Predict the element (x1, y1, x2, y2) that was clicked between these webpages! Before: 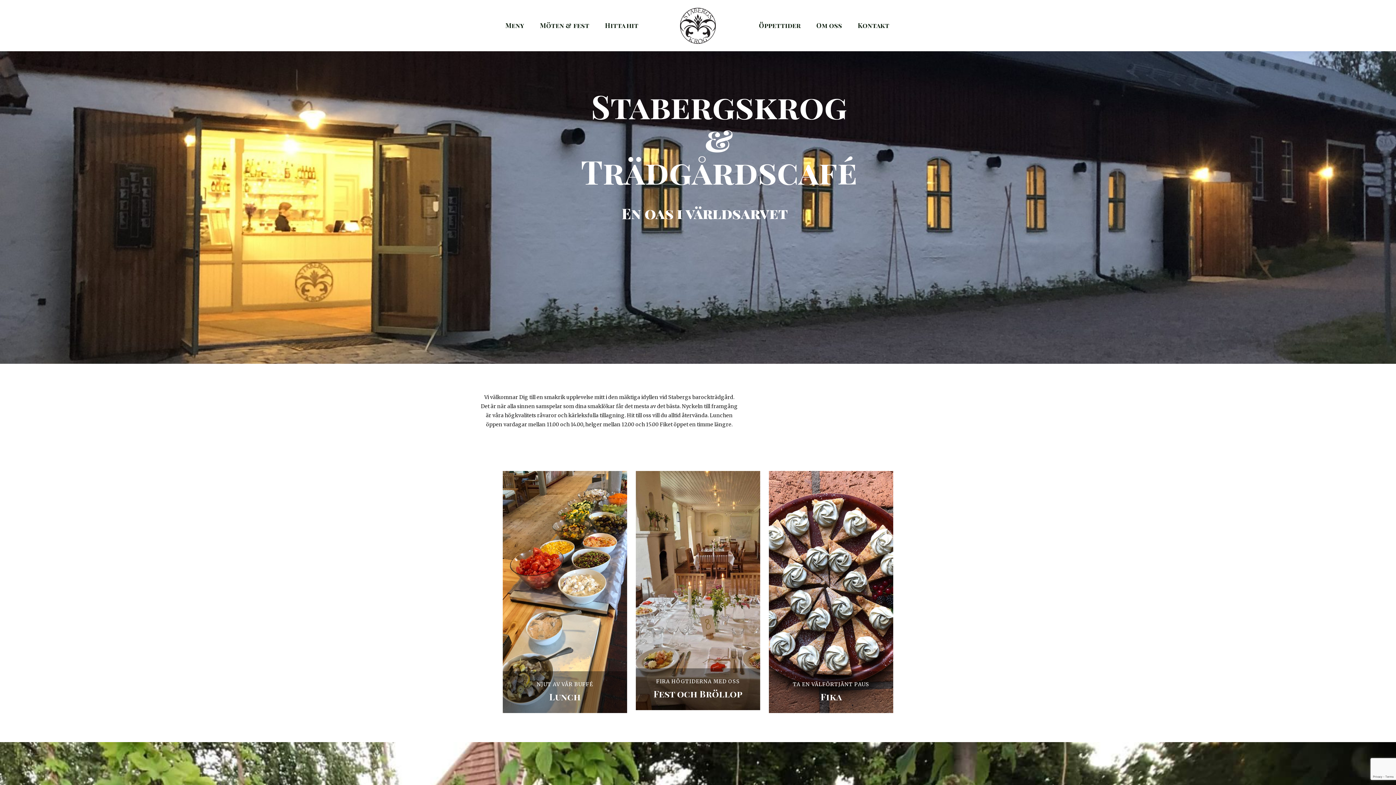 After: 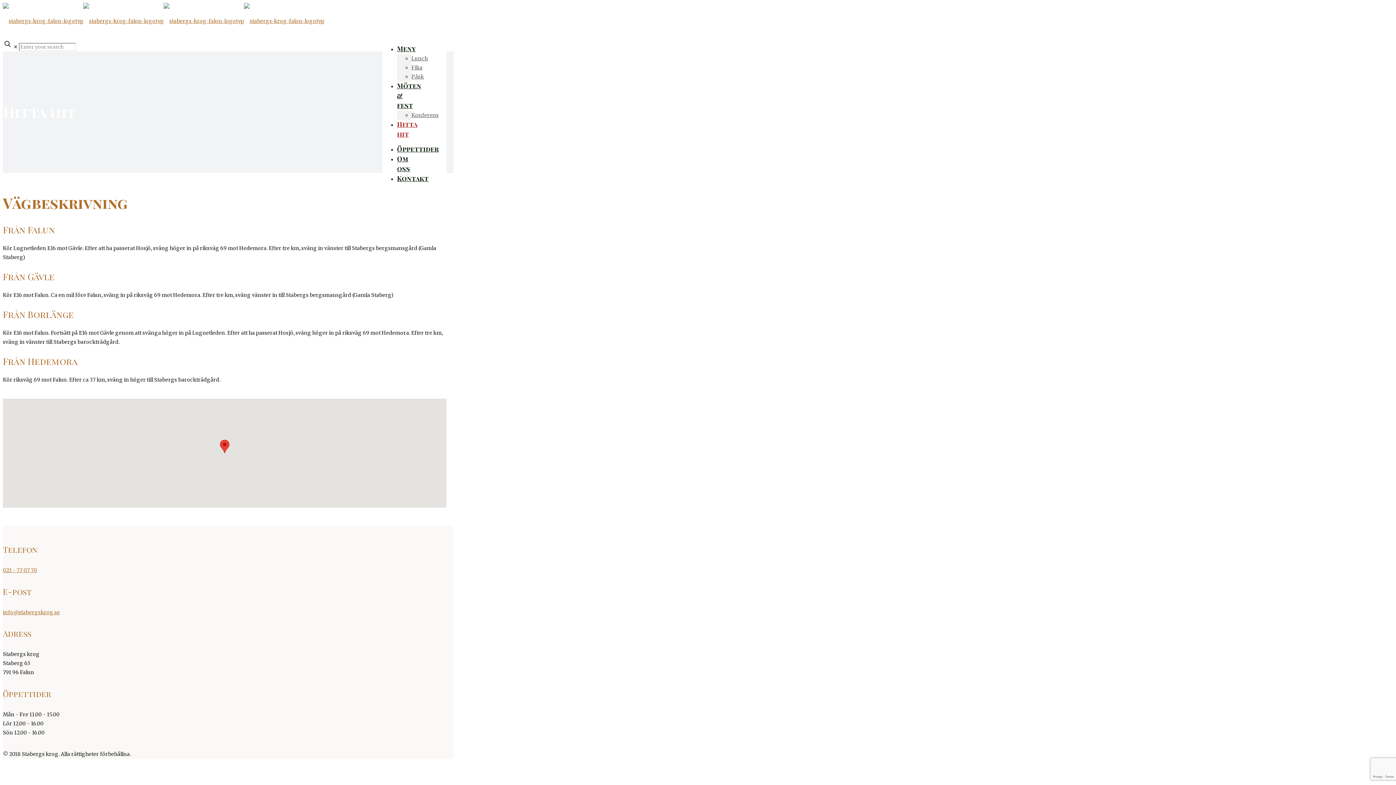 Action: label: Hitta hit bbox: (597, 0, 645, 50)